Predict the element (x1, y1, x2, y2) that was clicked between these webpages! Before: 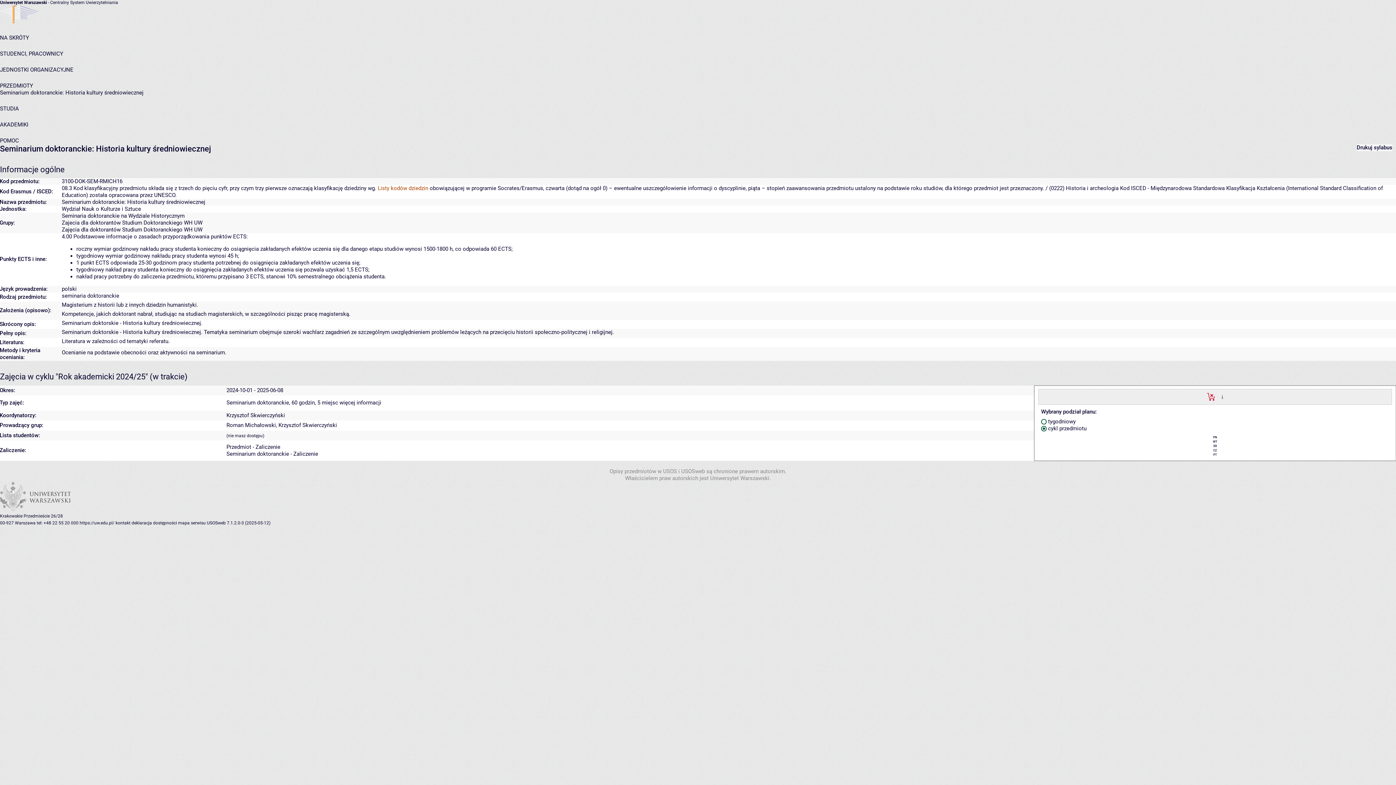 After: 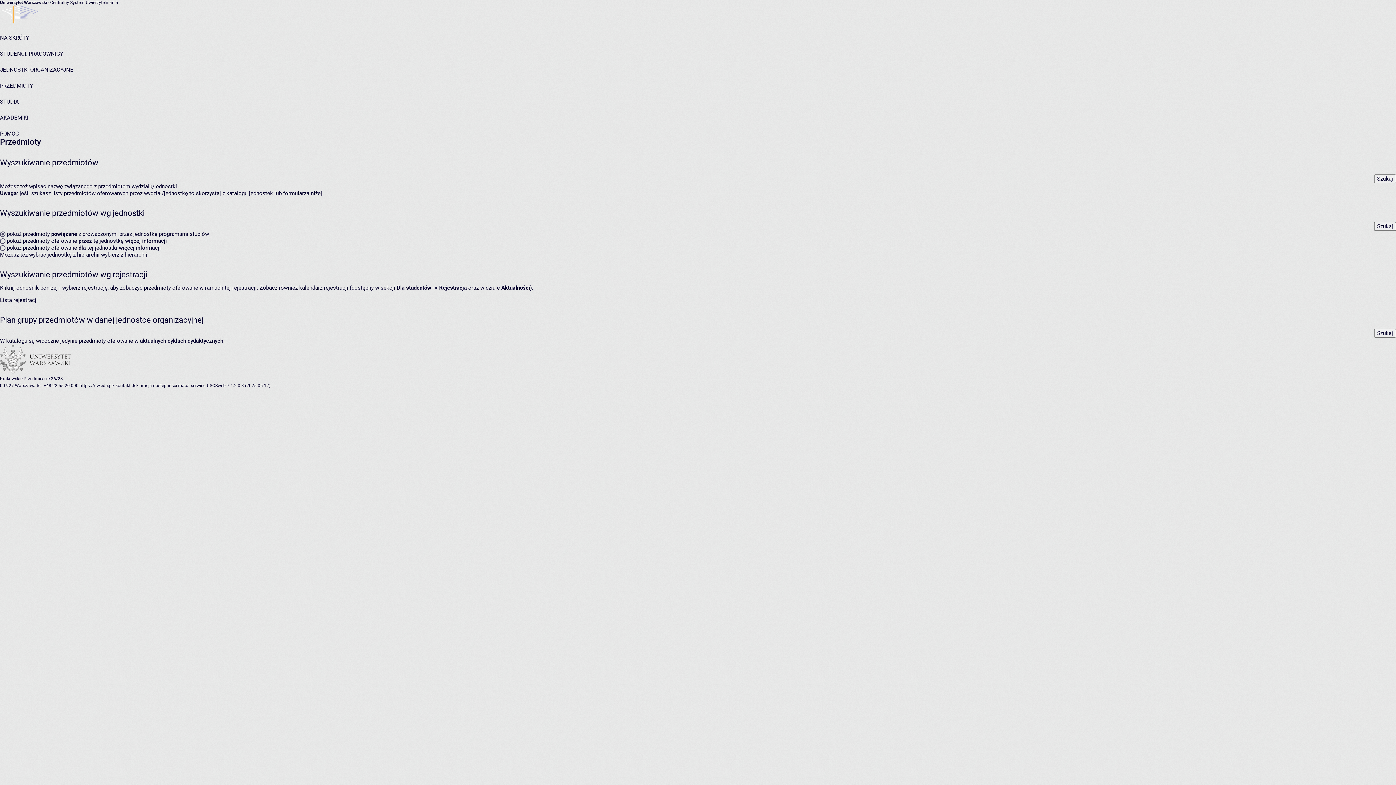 Action: label: PRZEDMIOTY bbox: (0, 82, 33, 89)